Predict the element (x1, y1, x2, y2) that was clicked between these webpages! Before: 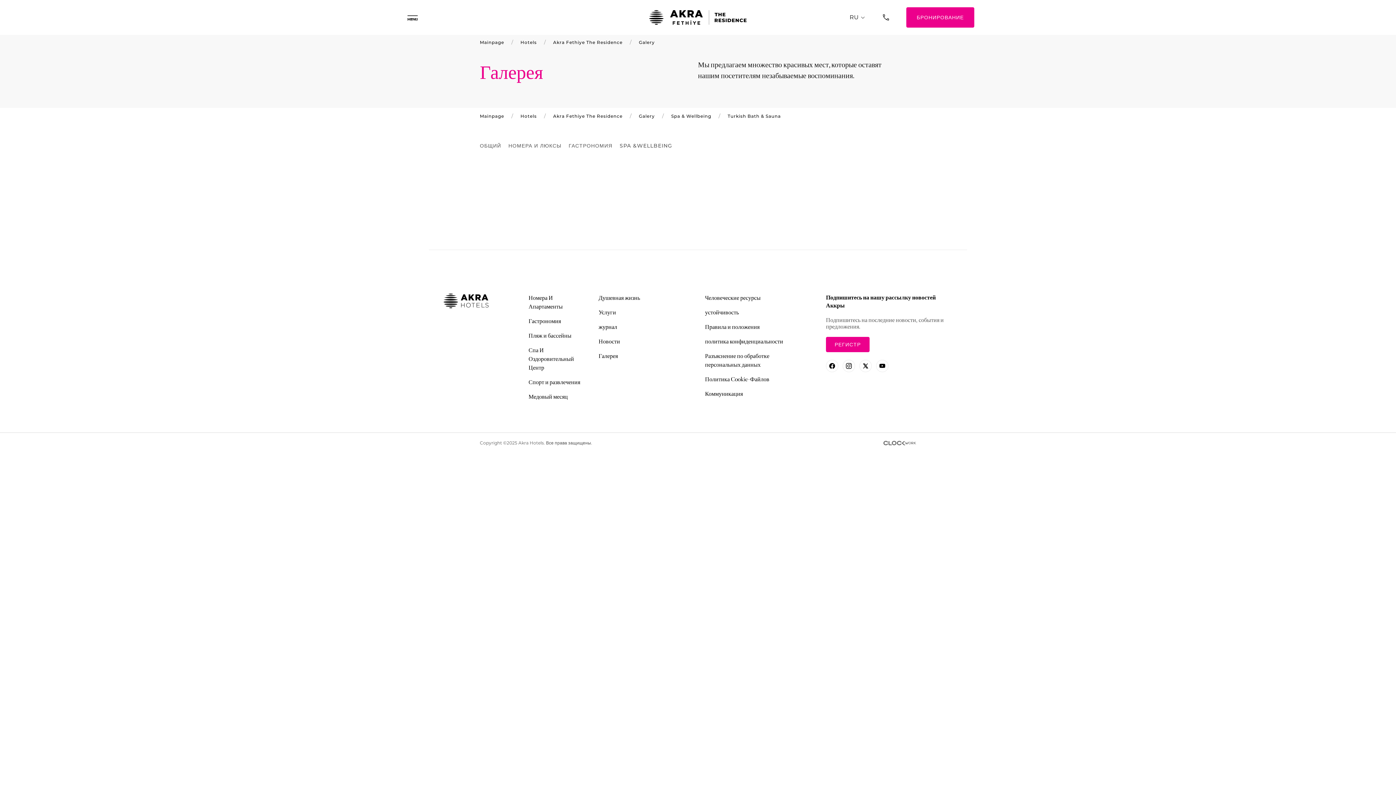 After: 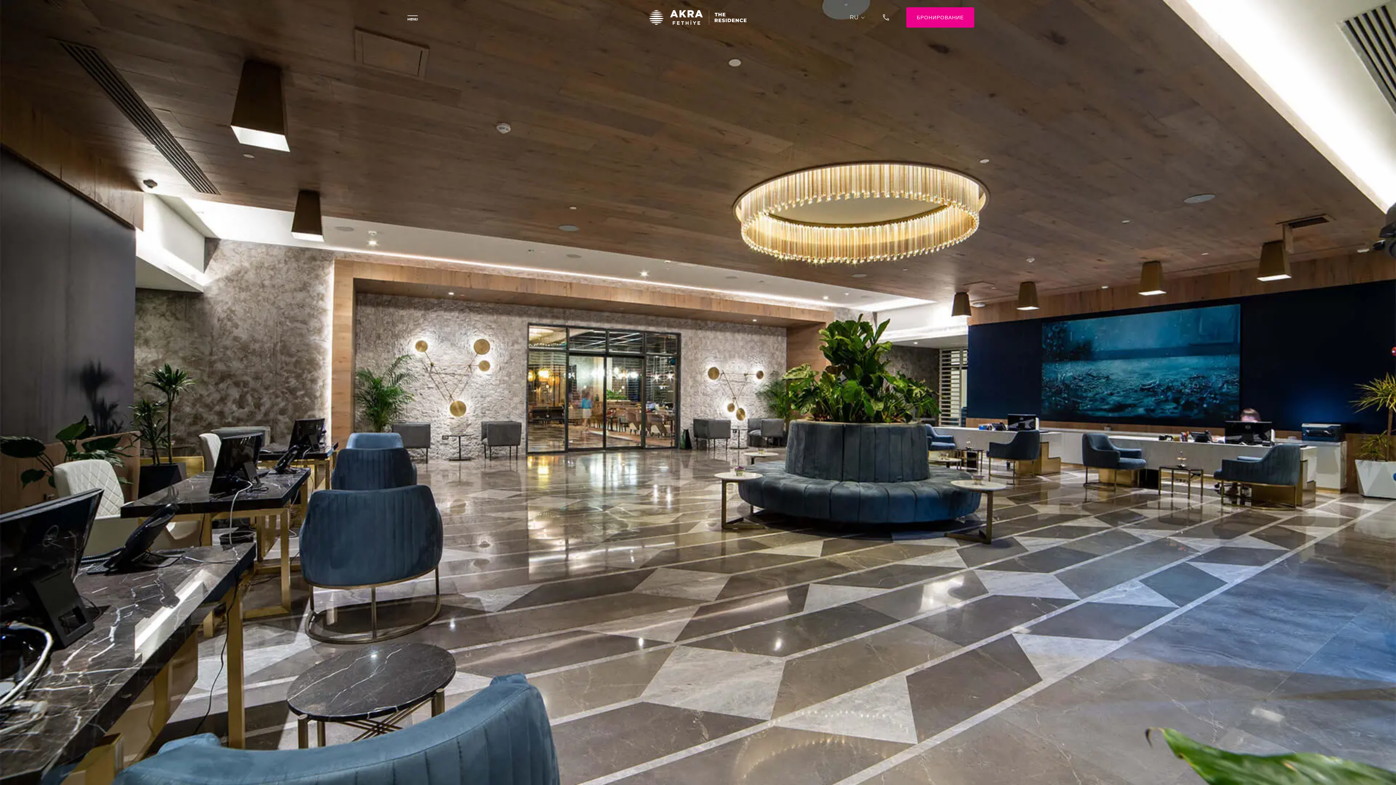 Action: bbox: (598, 309, 616, 316) label: Услуги